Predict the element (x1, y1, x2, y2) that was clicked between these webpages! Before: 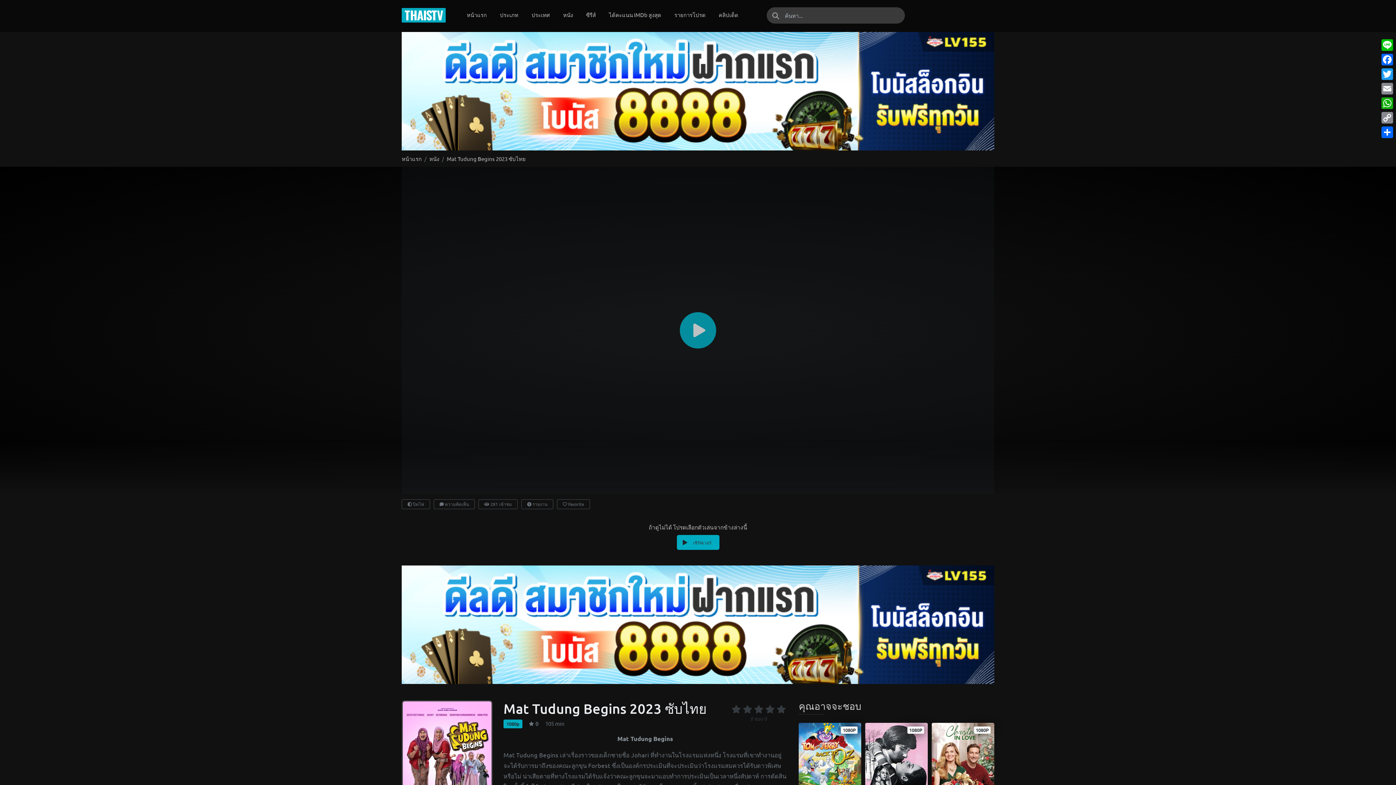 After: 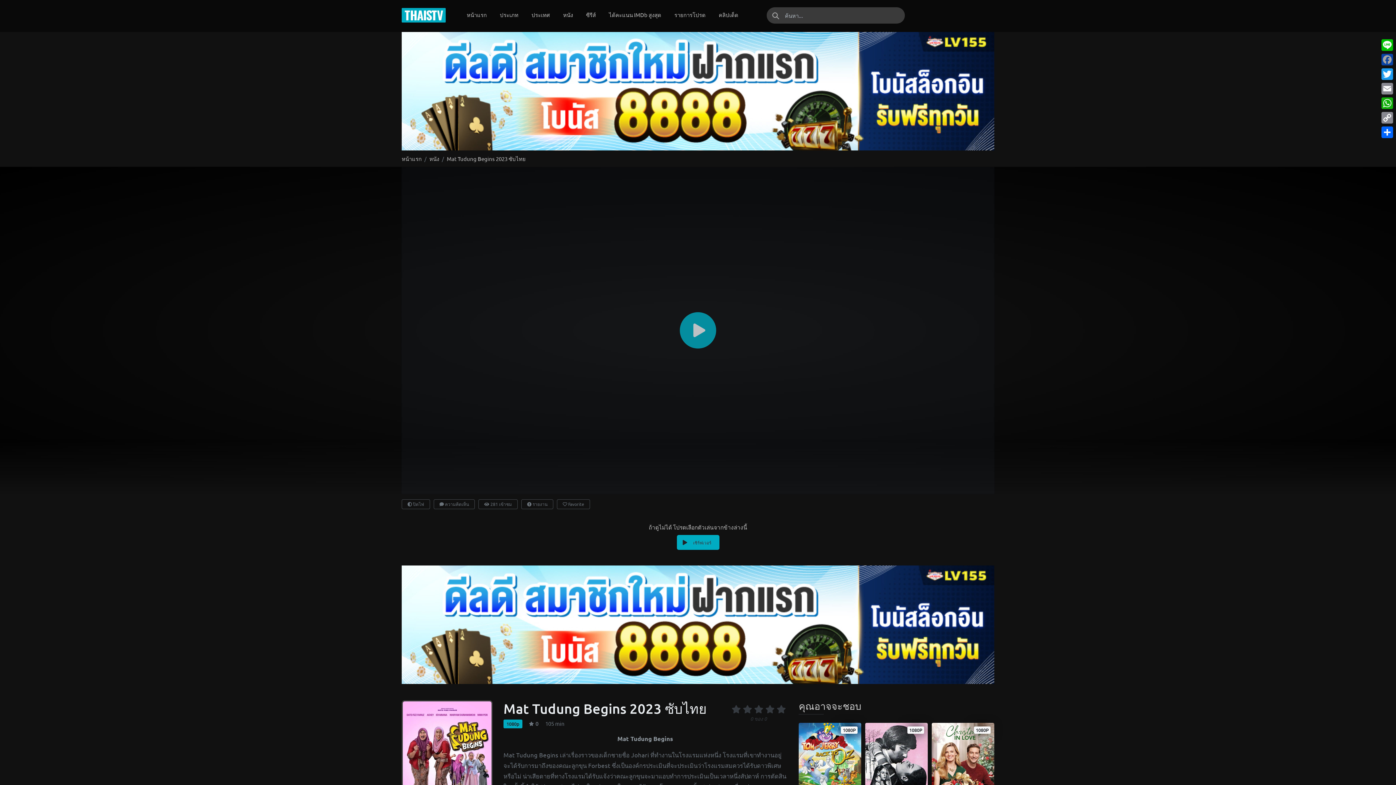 Action: label: Facebook bbox: (1380, 52, 1394, 66)